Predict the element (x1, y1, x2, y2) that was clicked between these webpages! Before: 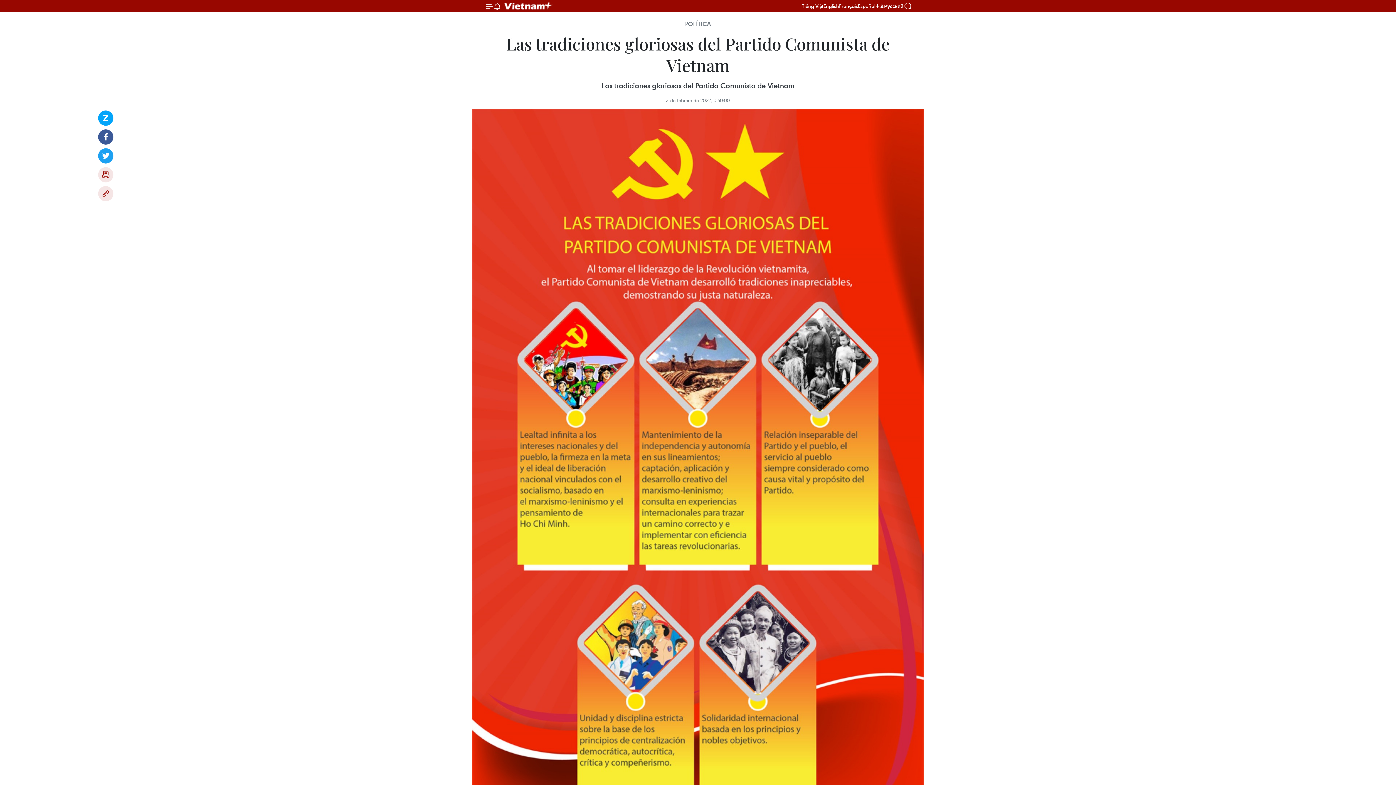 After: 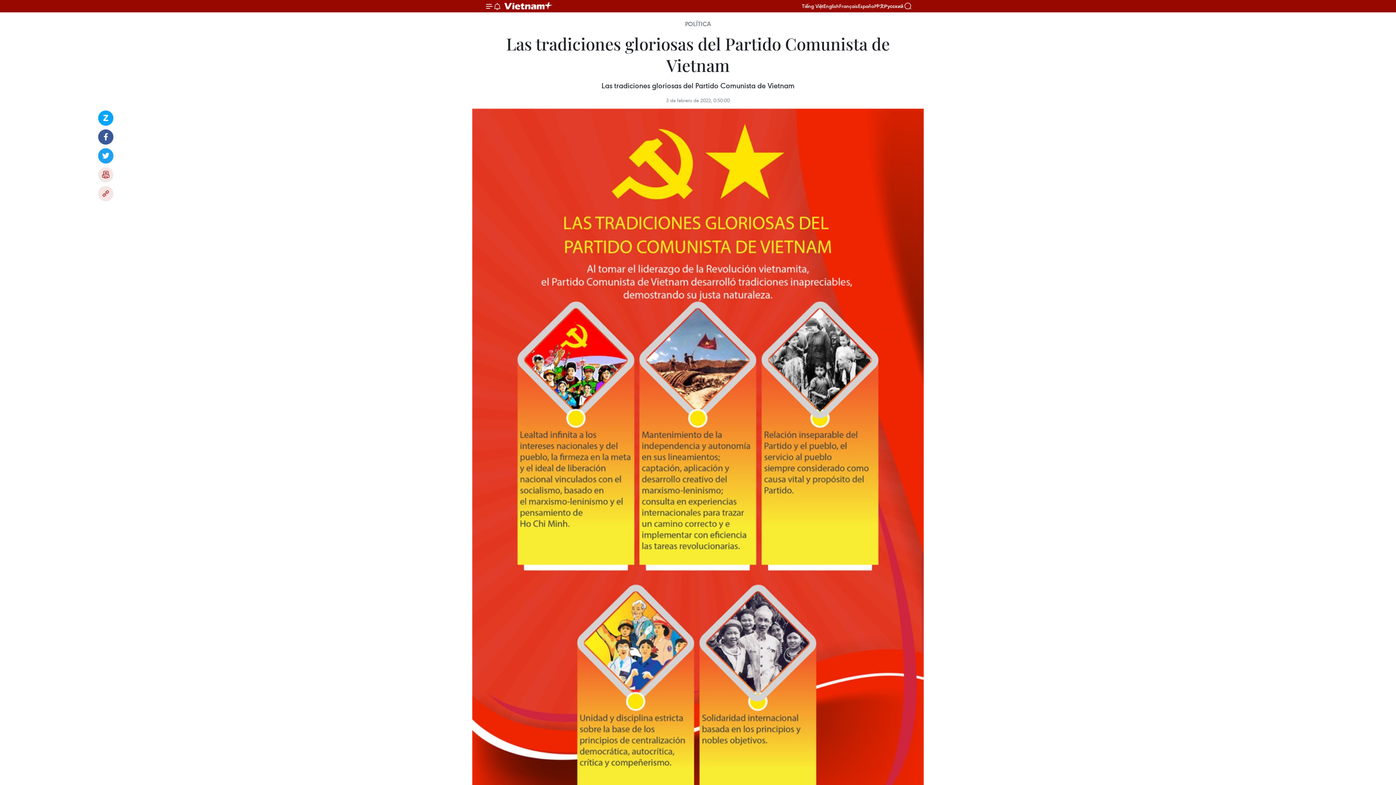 Action: bbox: (98, 148, 113, 163) label: Twitter